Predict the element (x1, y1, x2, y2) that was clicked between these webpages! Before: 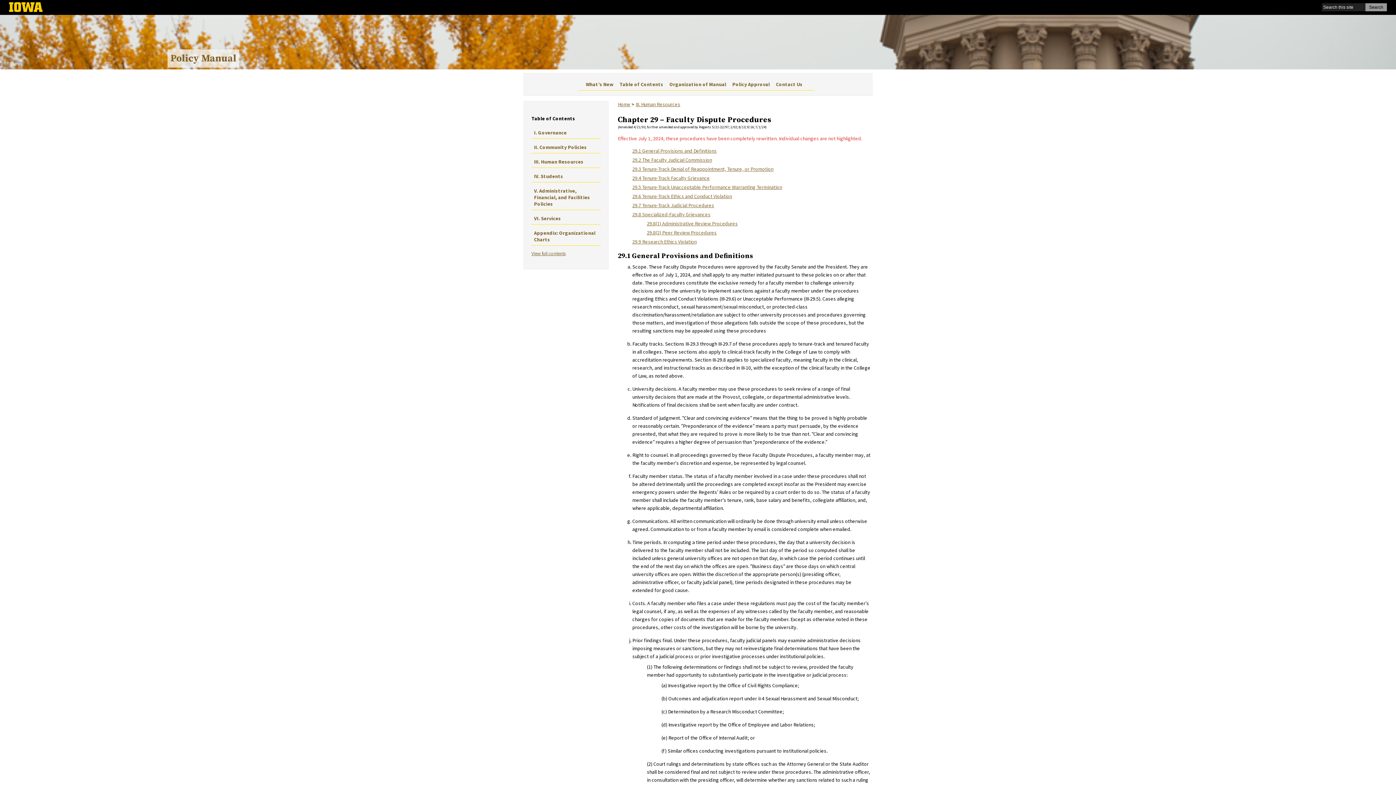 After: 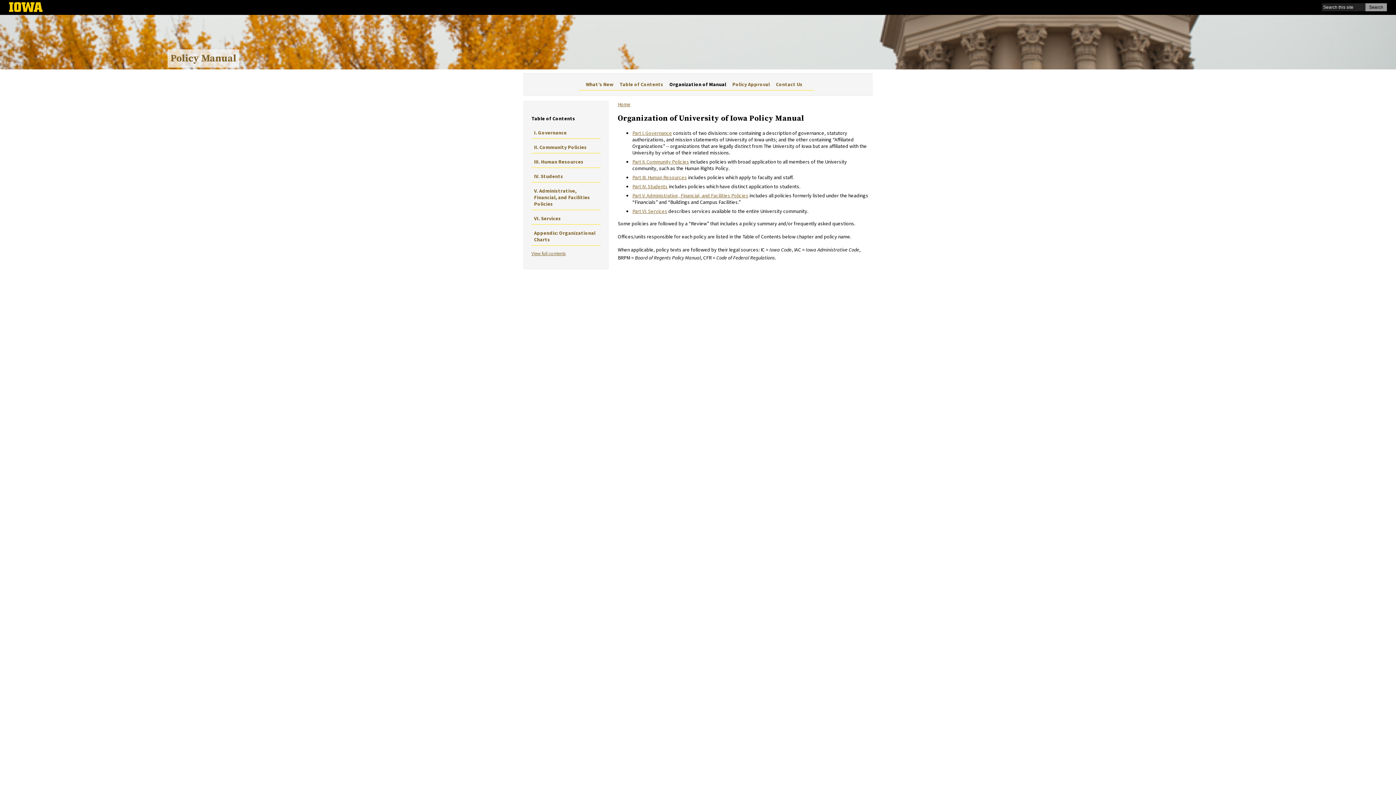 Action: label: Organization of Manual bbox: (669, 81, 726, 87)